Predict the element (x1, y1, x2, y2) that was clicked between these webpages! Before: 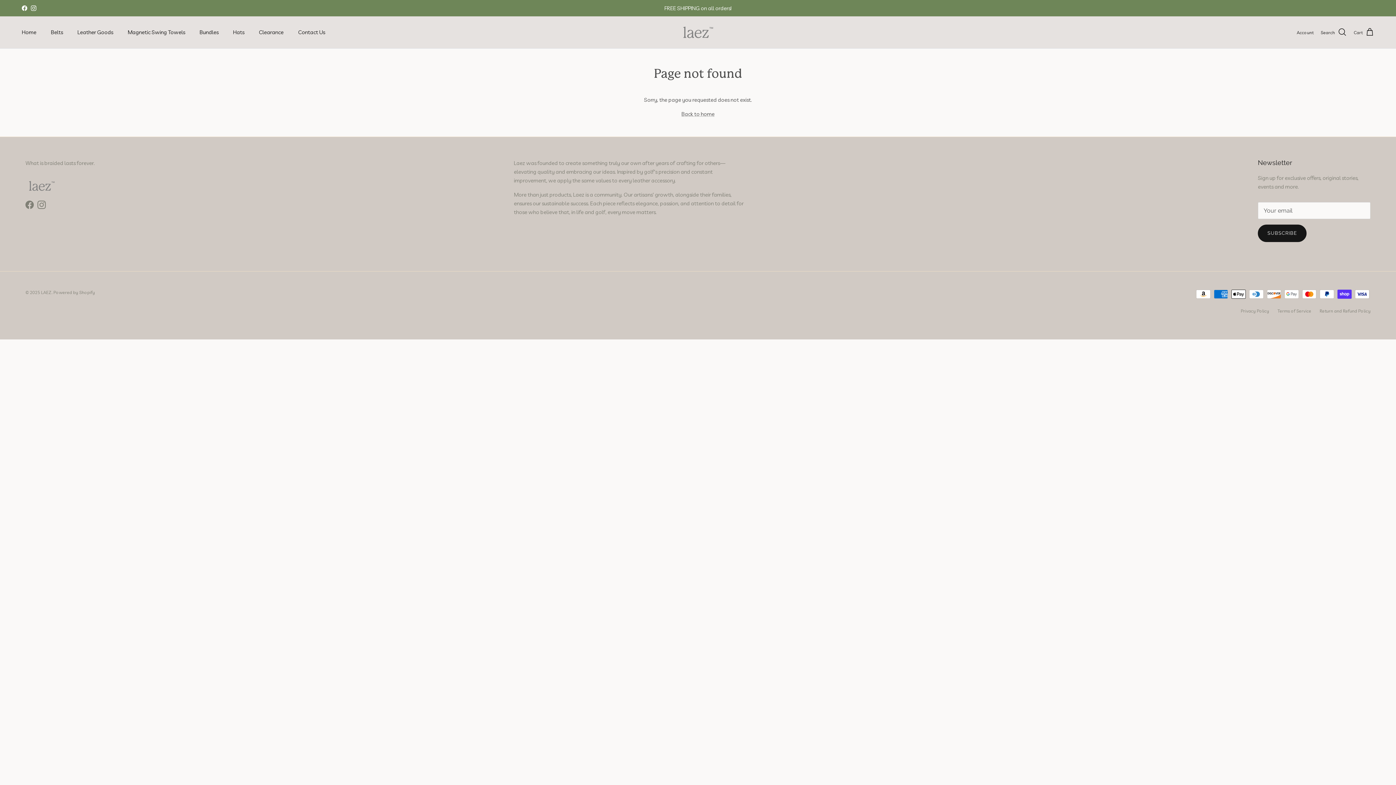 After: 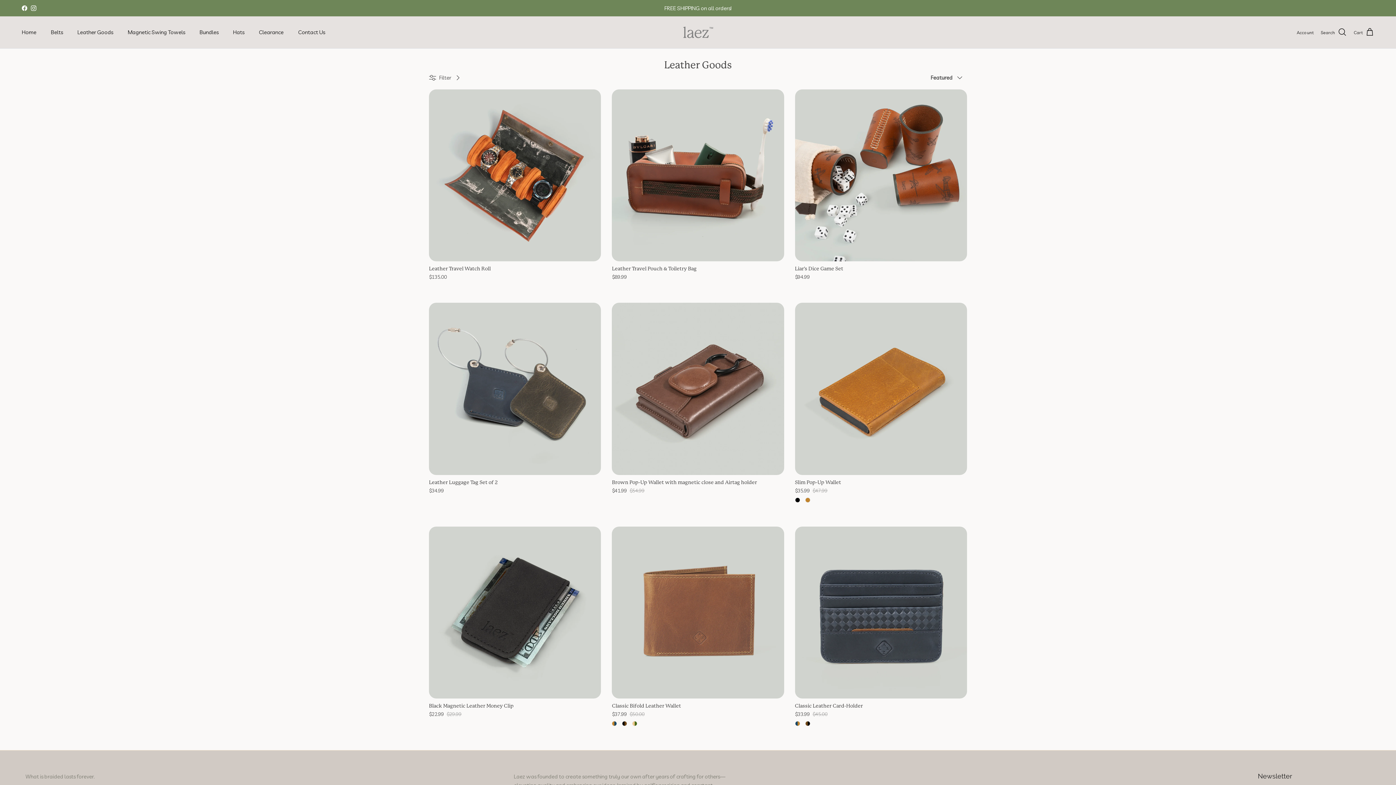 Action: bbox: (70, 20, 119, 44) label: Leather Goods